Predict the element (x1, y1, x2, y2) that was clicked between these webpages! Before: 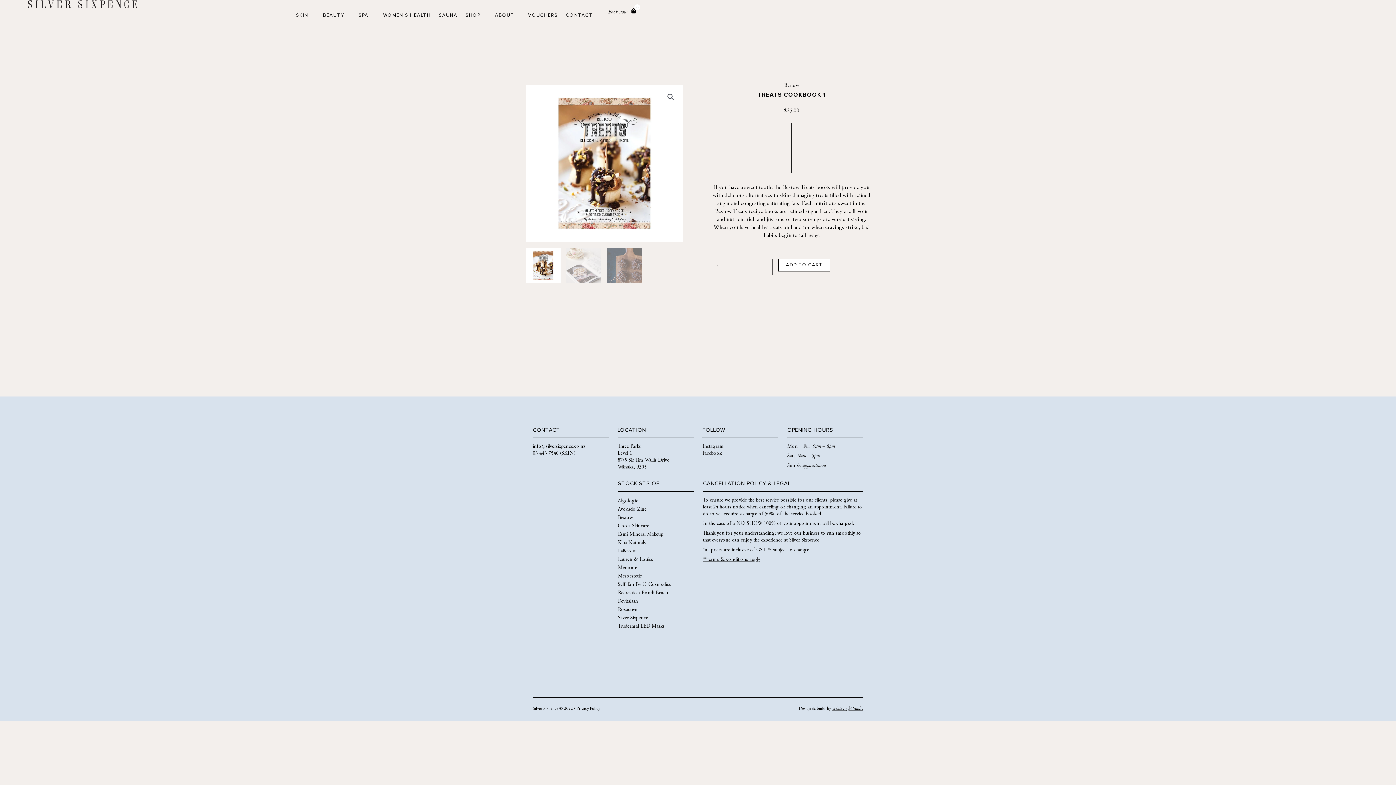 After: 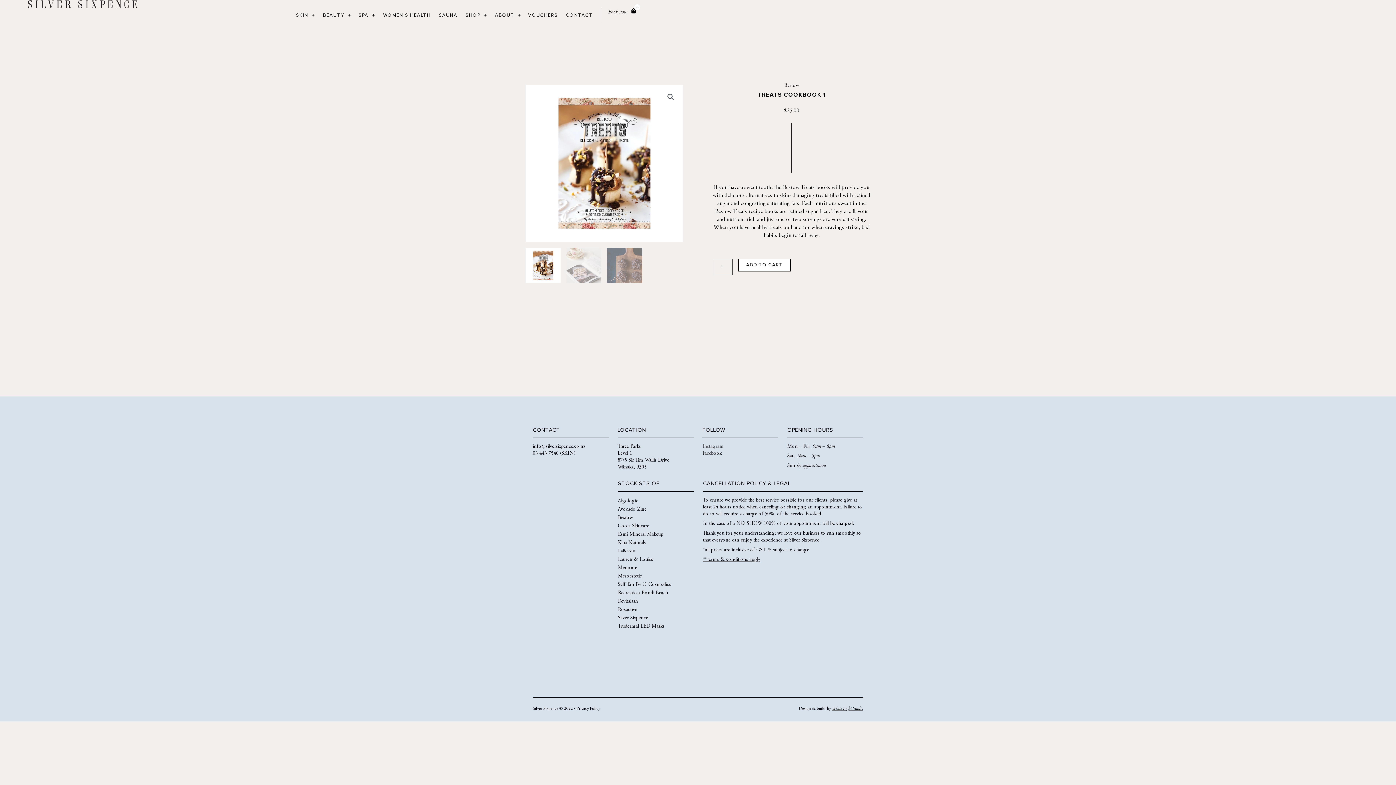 Action: label: Instagram bbox: (702, 659, 724, 664)